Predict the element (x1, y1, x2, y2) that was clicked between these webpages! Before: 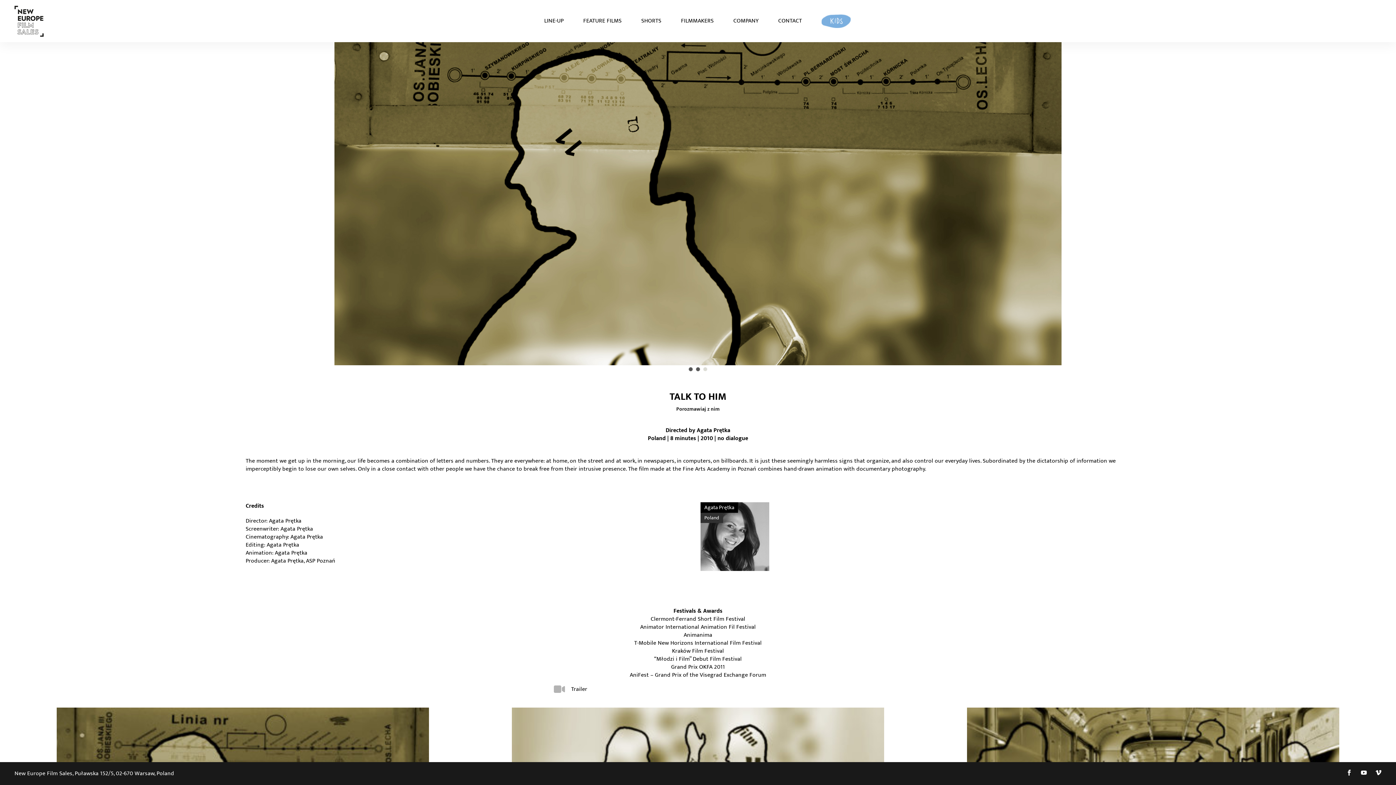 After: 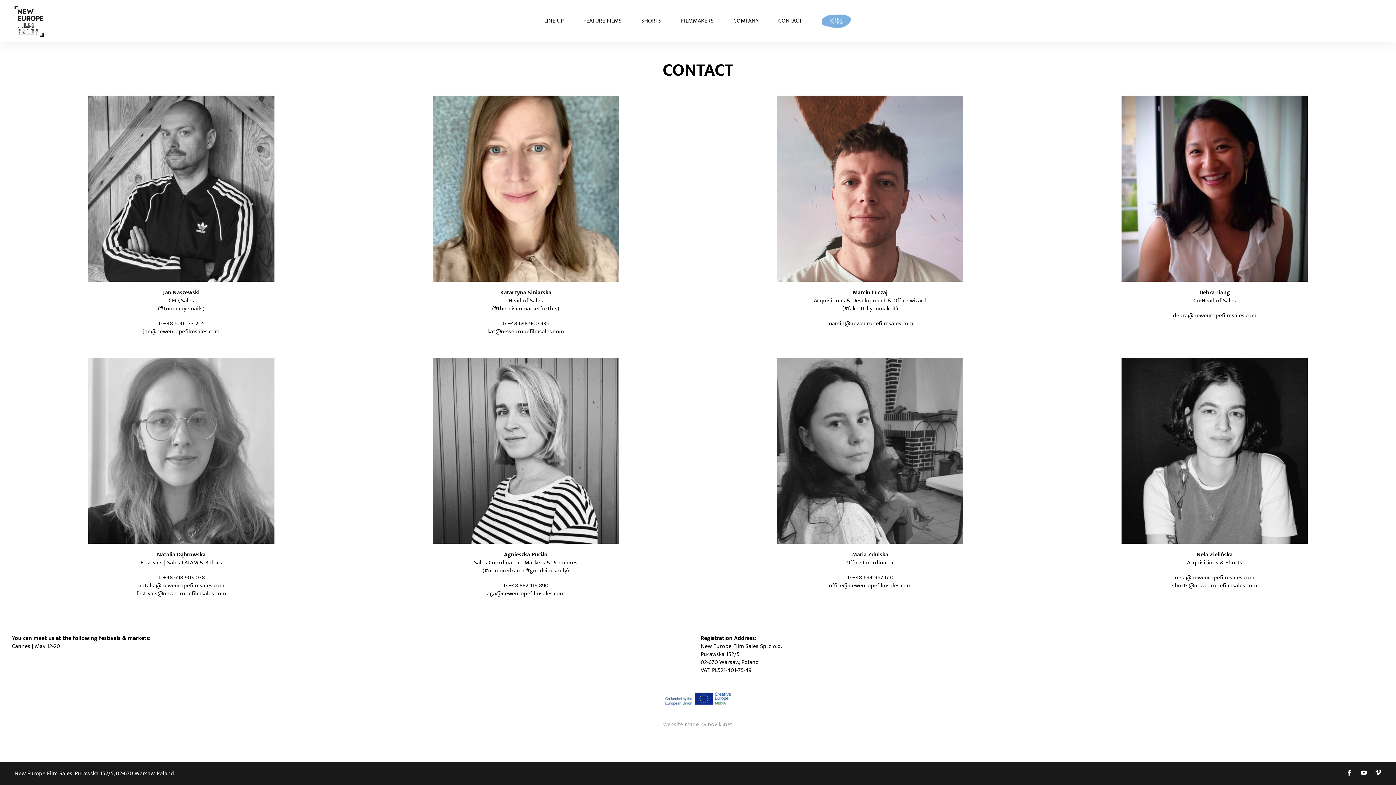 Action: label: CONTACT bbox: (778, 17, 802, 25)